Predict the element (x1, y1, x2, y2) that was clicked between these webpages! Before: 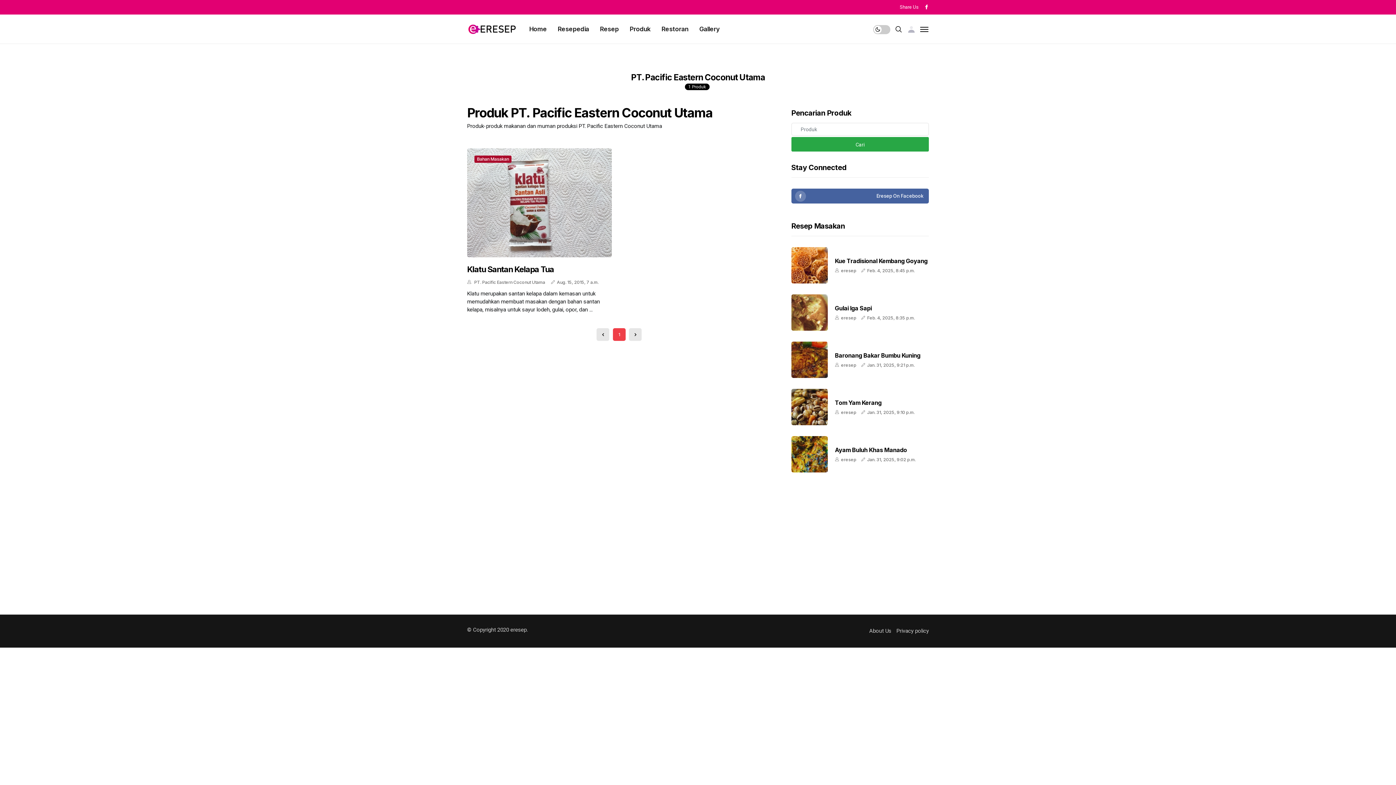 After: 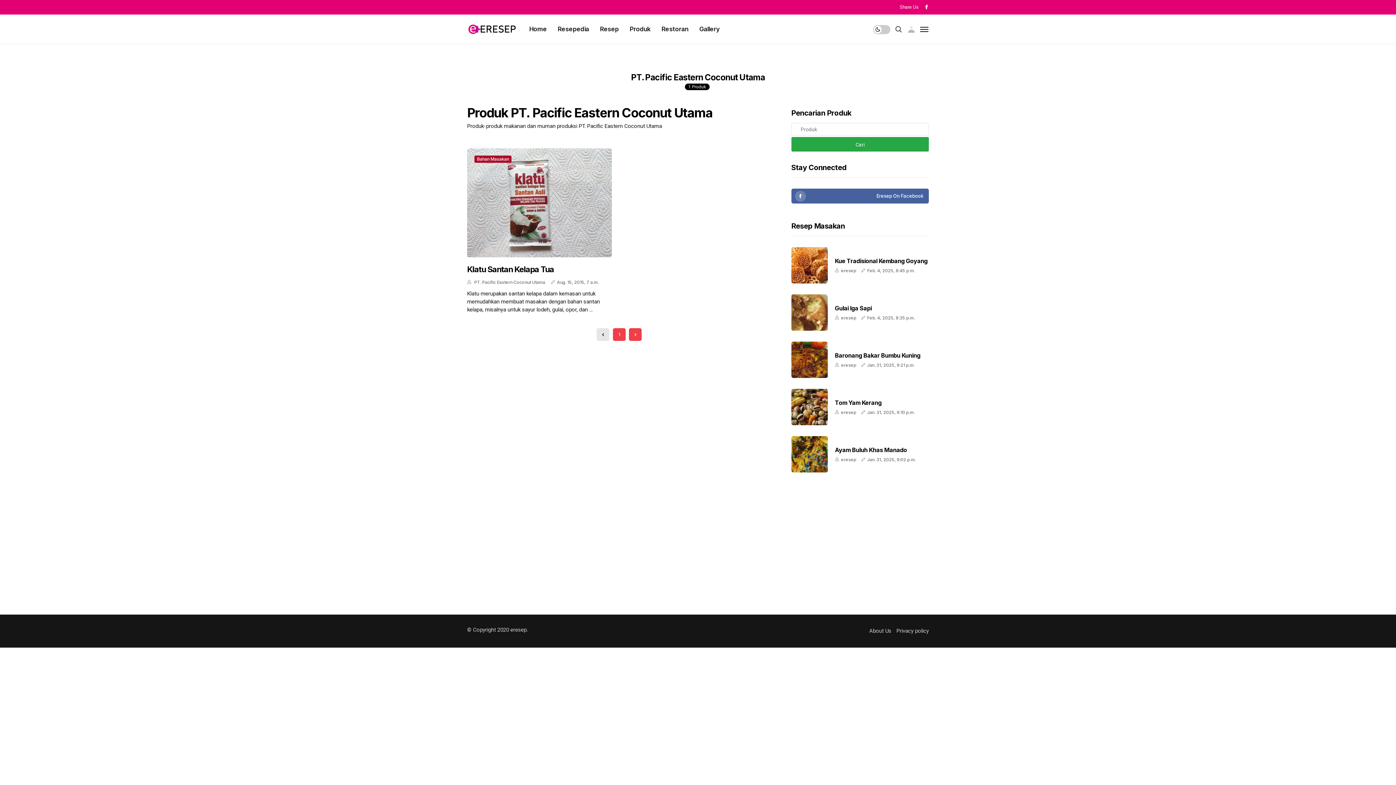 Action: bbox: (629, 328, 641, 341)